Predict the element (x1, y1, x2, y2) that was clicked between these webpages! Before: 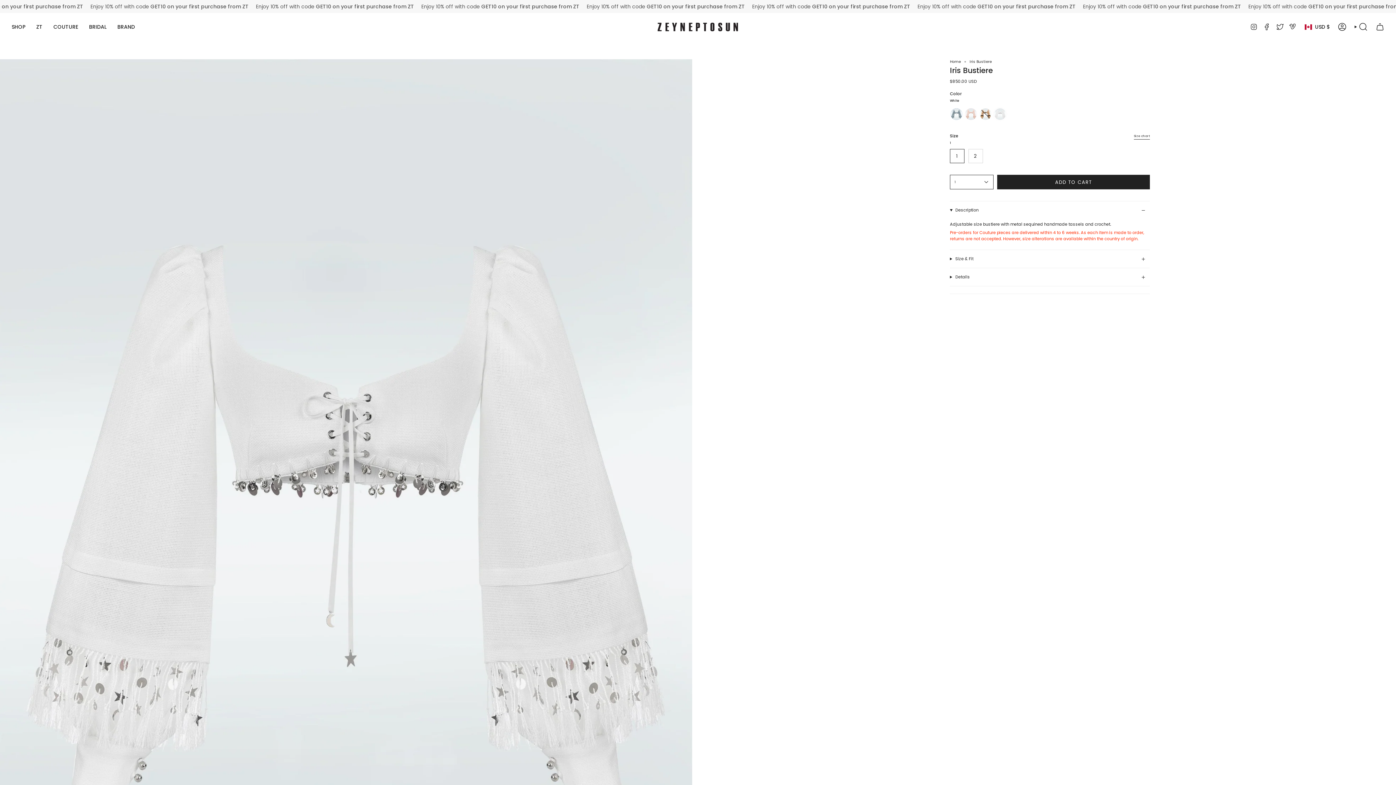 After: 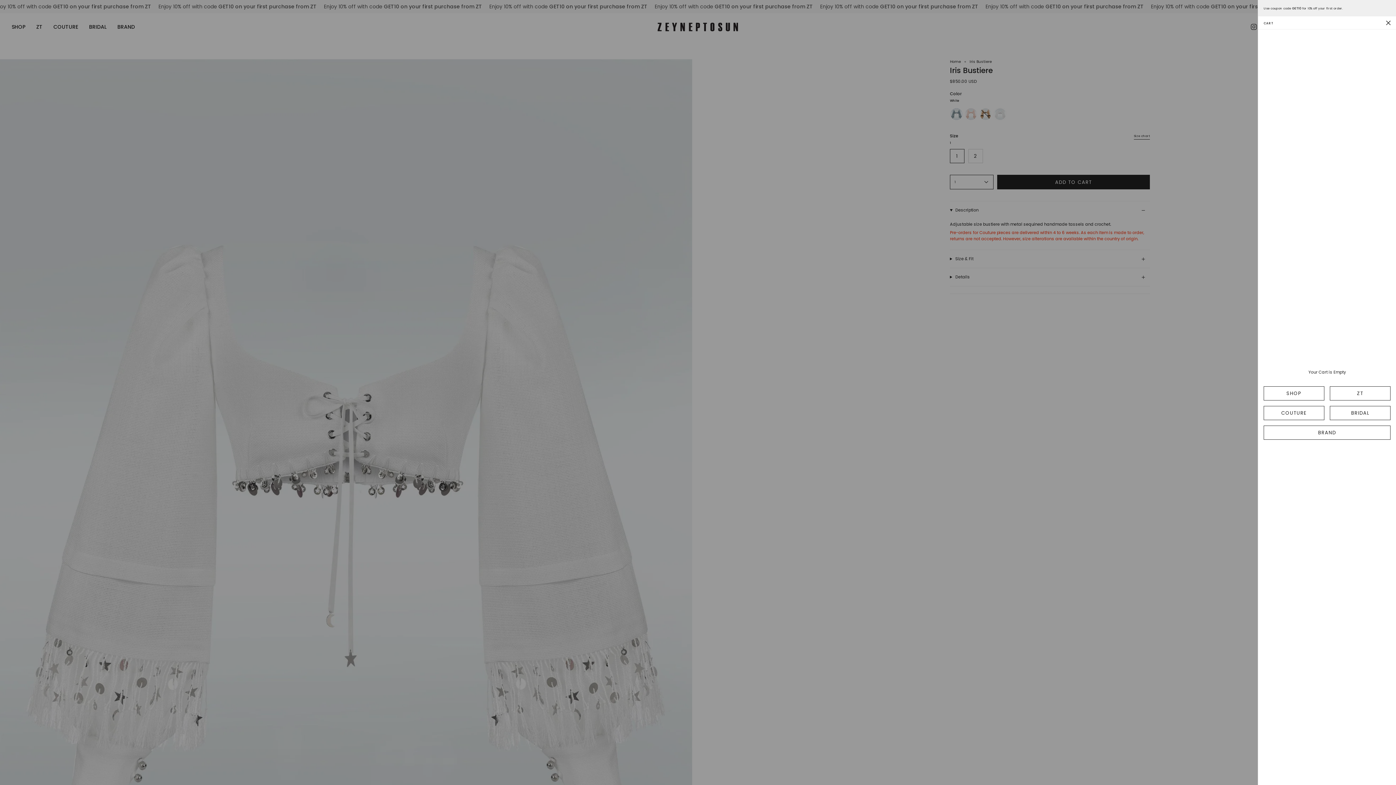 Action: label: Cart bbox: (1372, 20, 1388, 33)